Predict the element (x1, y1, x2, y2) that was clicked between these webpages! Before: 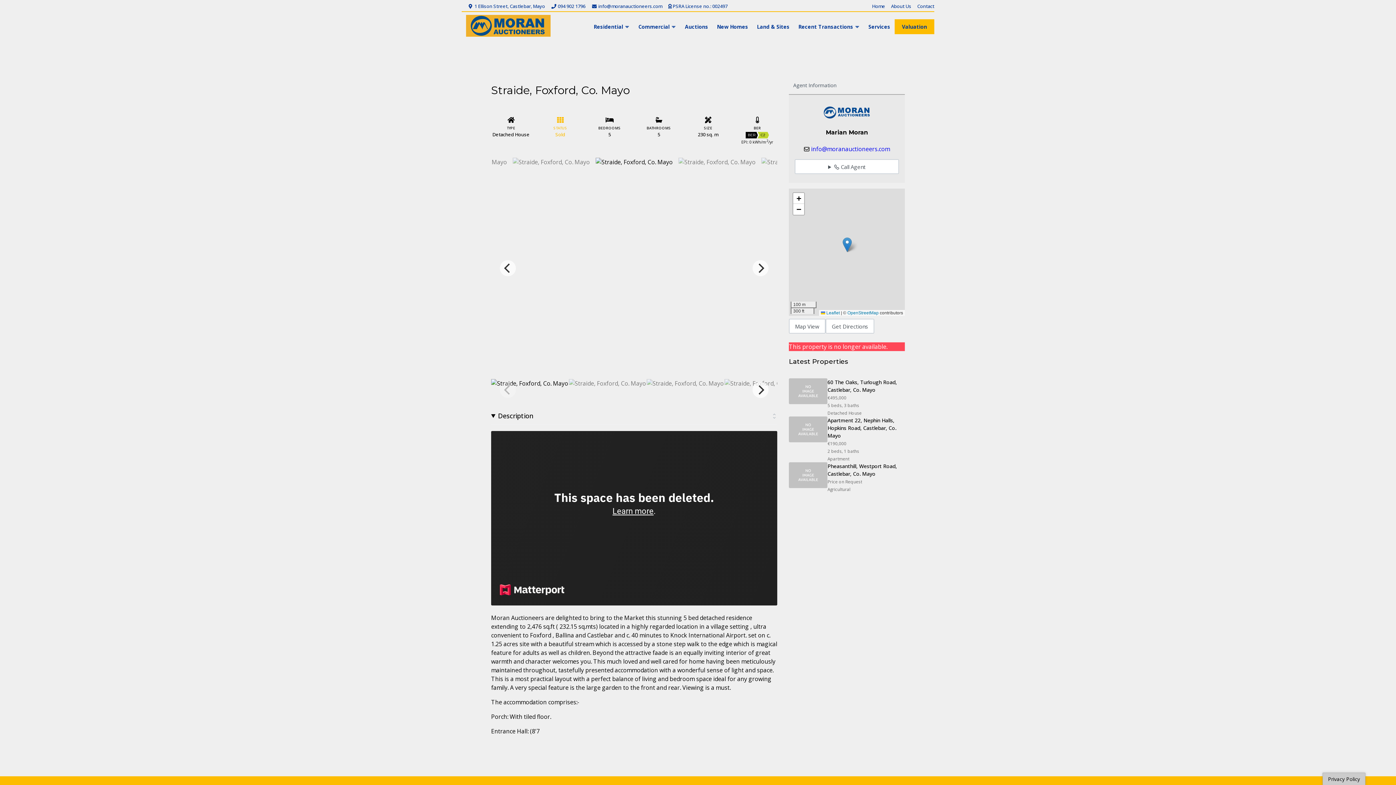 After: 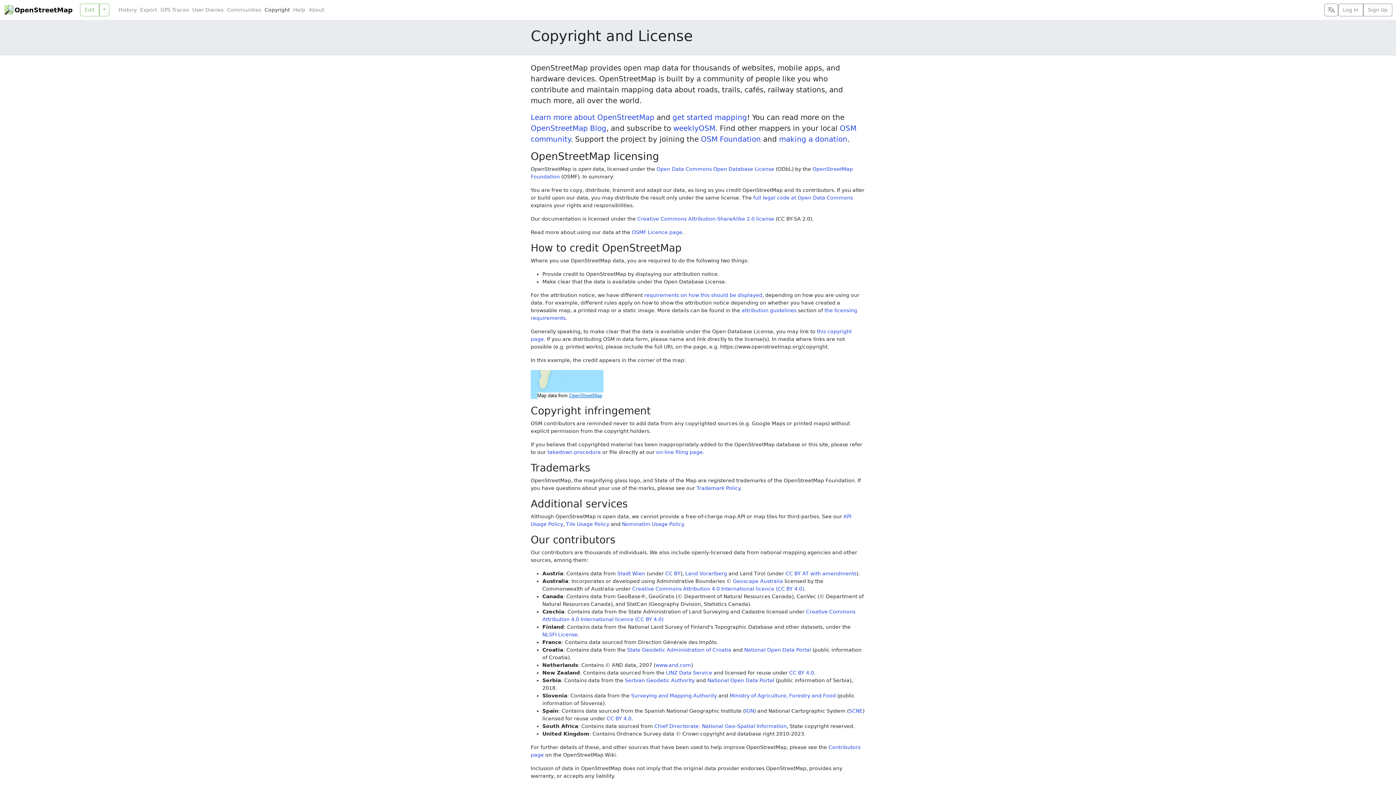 Action: bbox: (847, 310, 878, 315) label: OpenStreetMap